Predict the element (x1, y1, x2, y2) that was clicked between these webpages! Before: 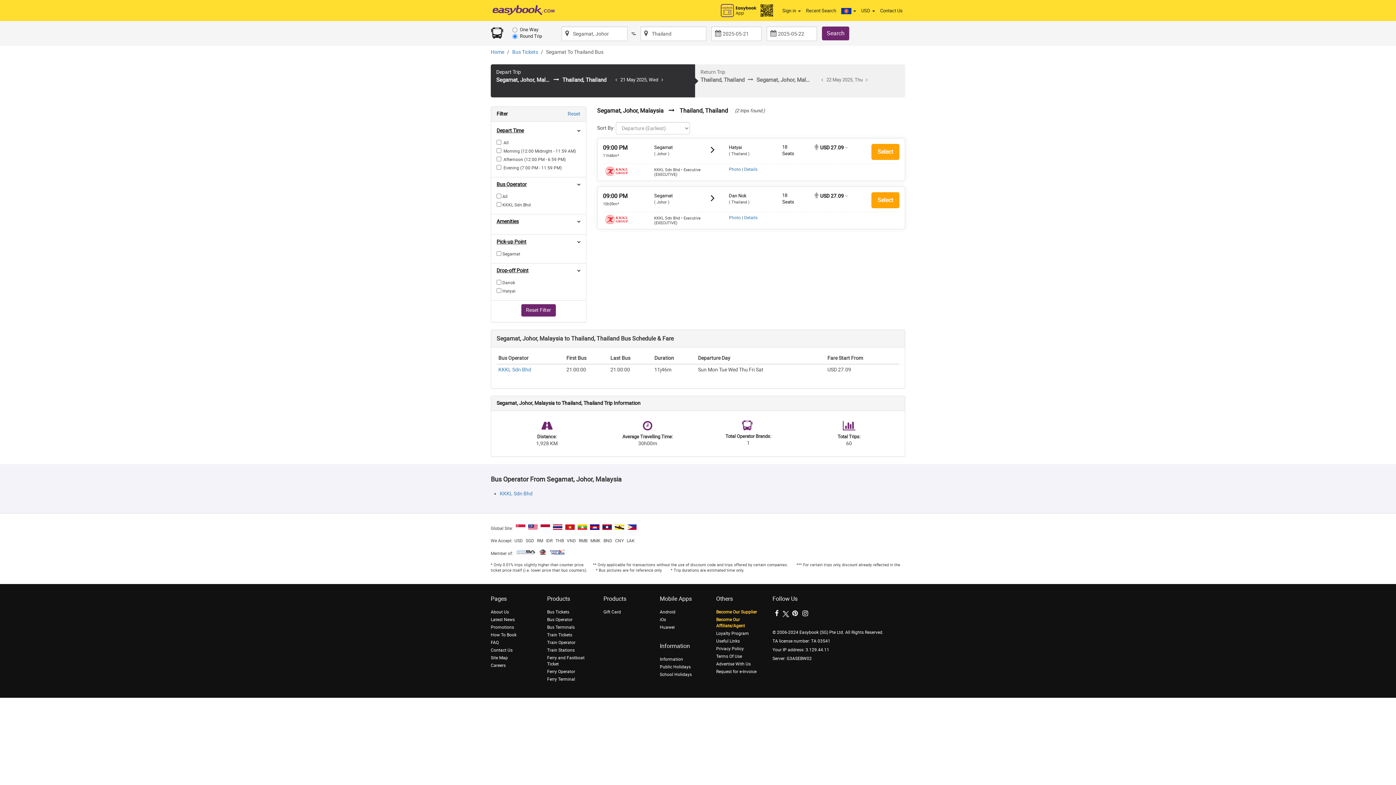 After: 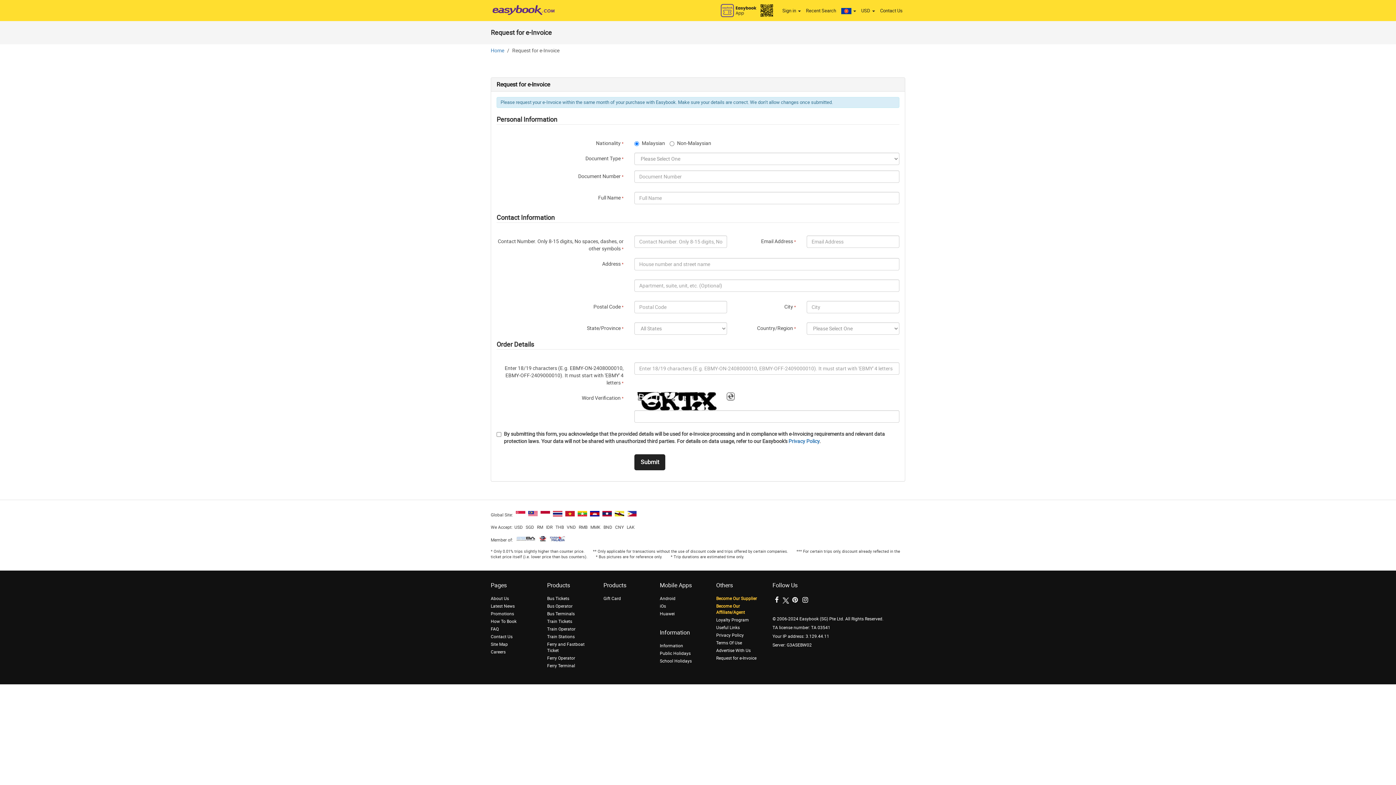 Action: label: Request for e-Invoice bbox: (716, 486, 756, 491)